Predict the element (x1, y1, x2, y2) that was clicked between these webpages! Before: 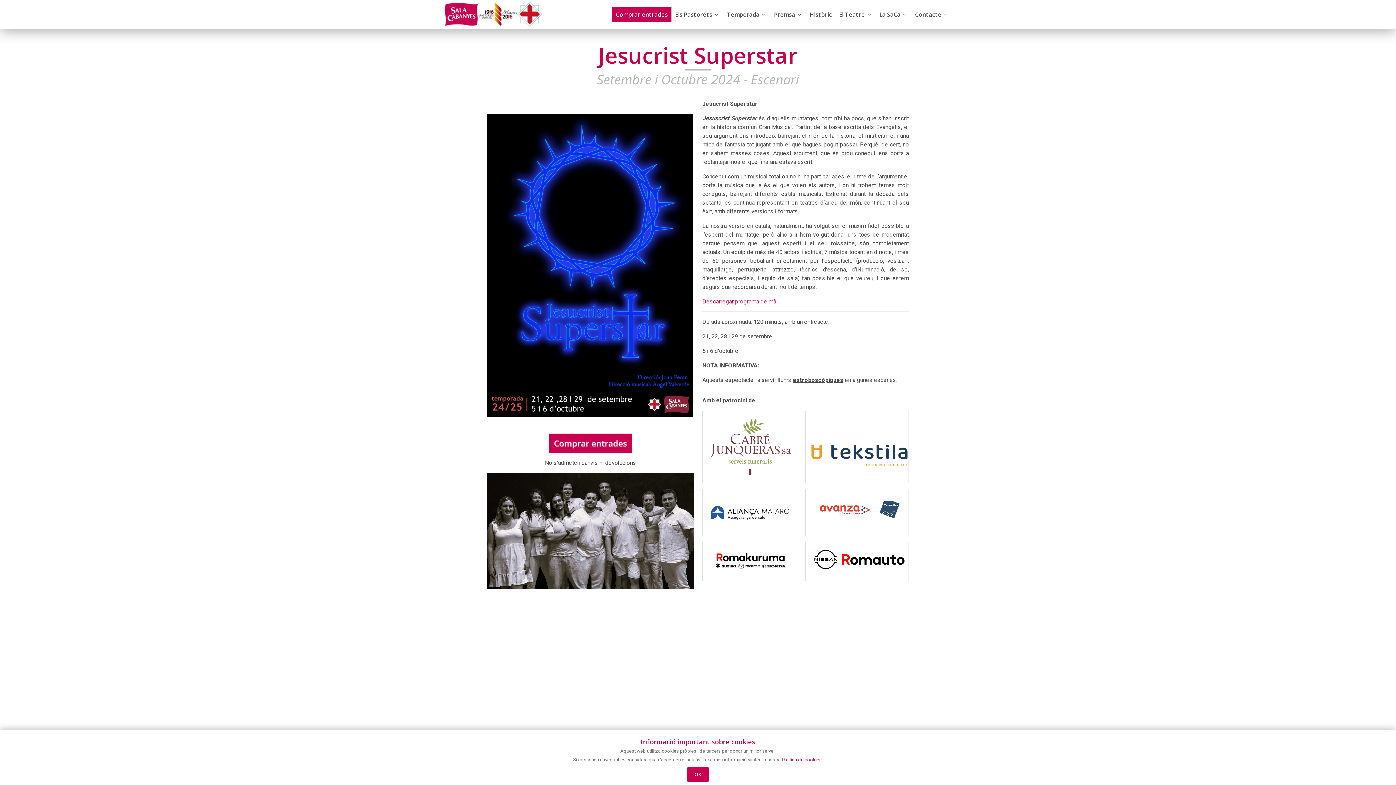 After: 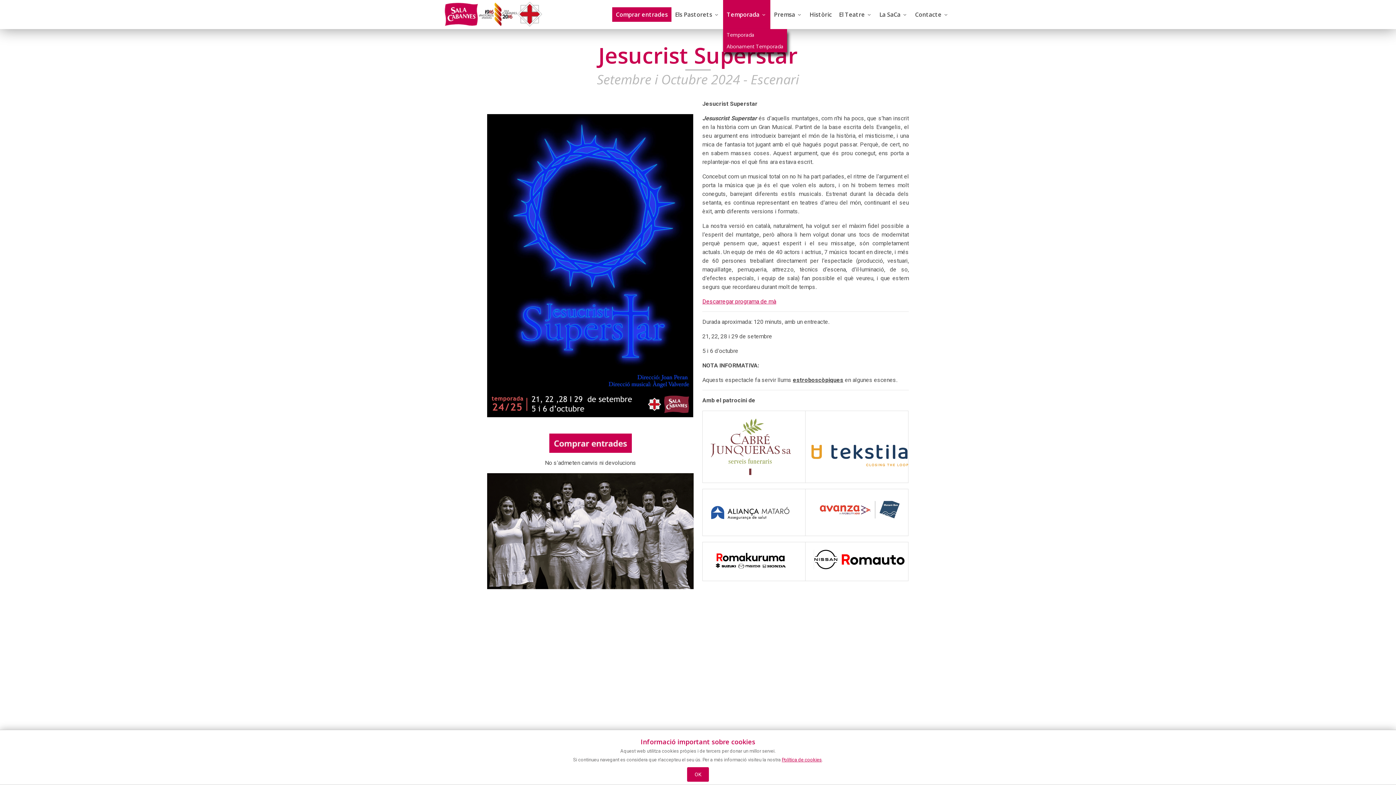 Action: bbox: (723, 0, 770, 29) label: Temporada 